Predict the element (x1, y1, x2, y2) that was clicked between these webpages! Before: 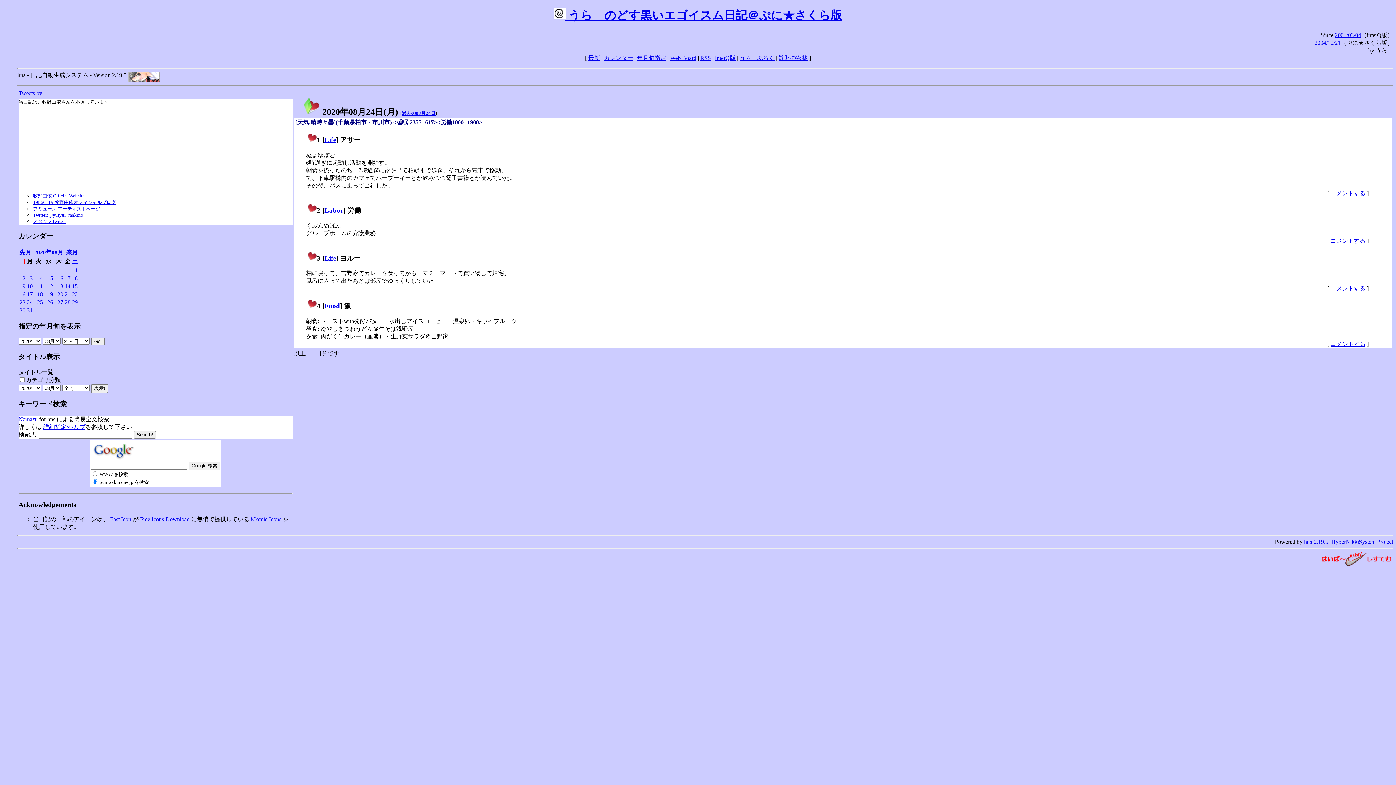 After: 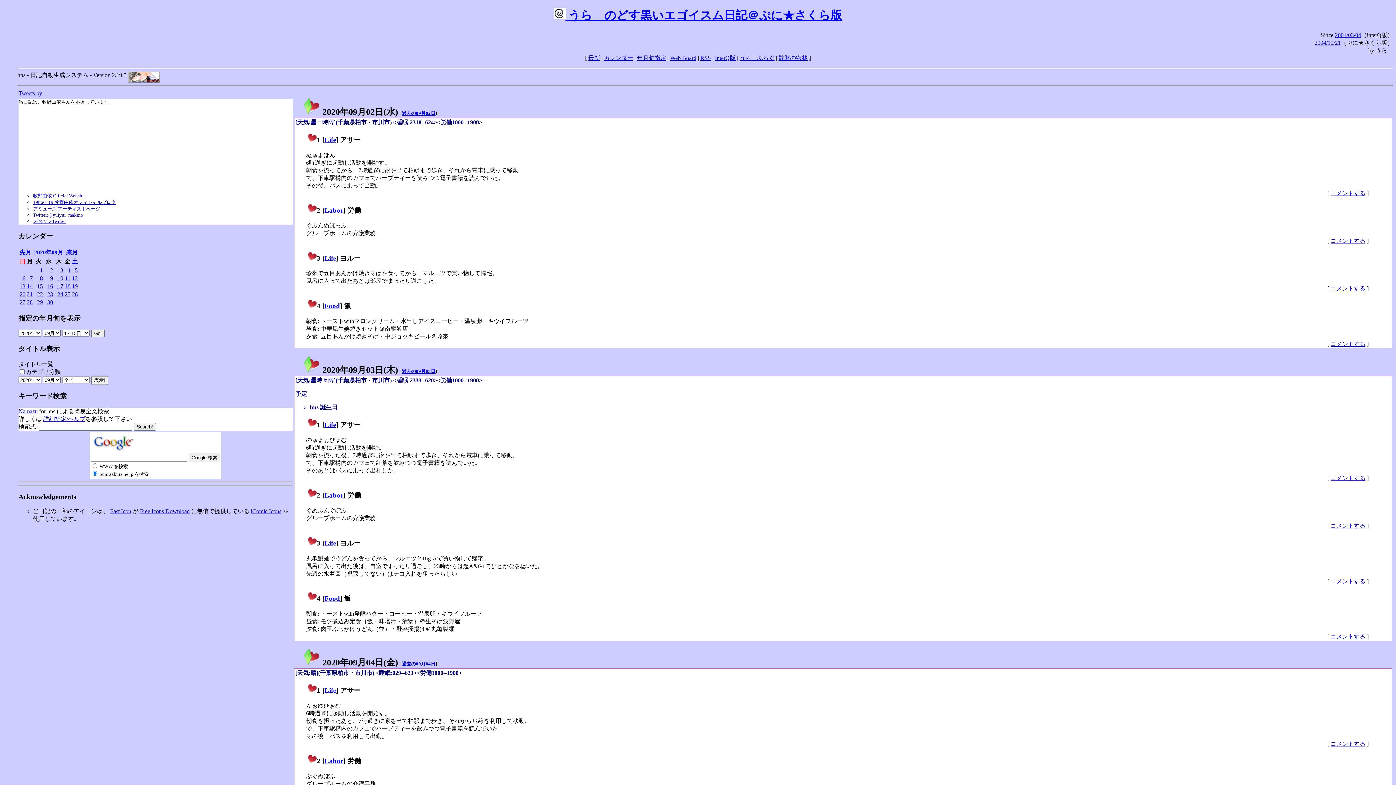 Action: bbox: (66, 249, 77, 255) label: 来月